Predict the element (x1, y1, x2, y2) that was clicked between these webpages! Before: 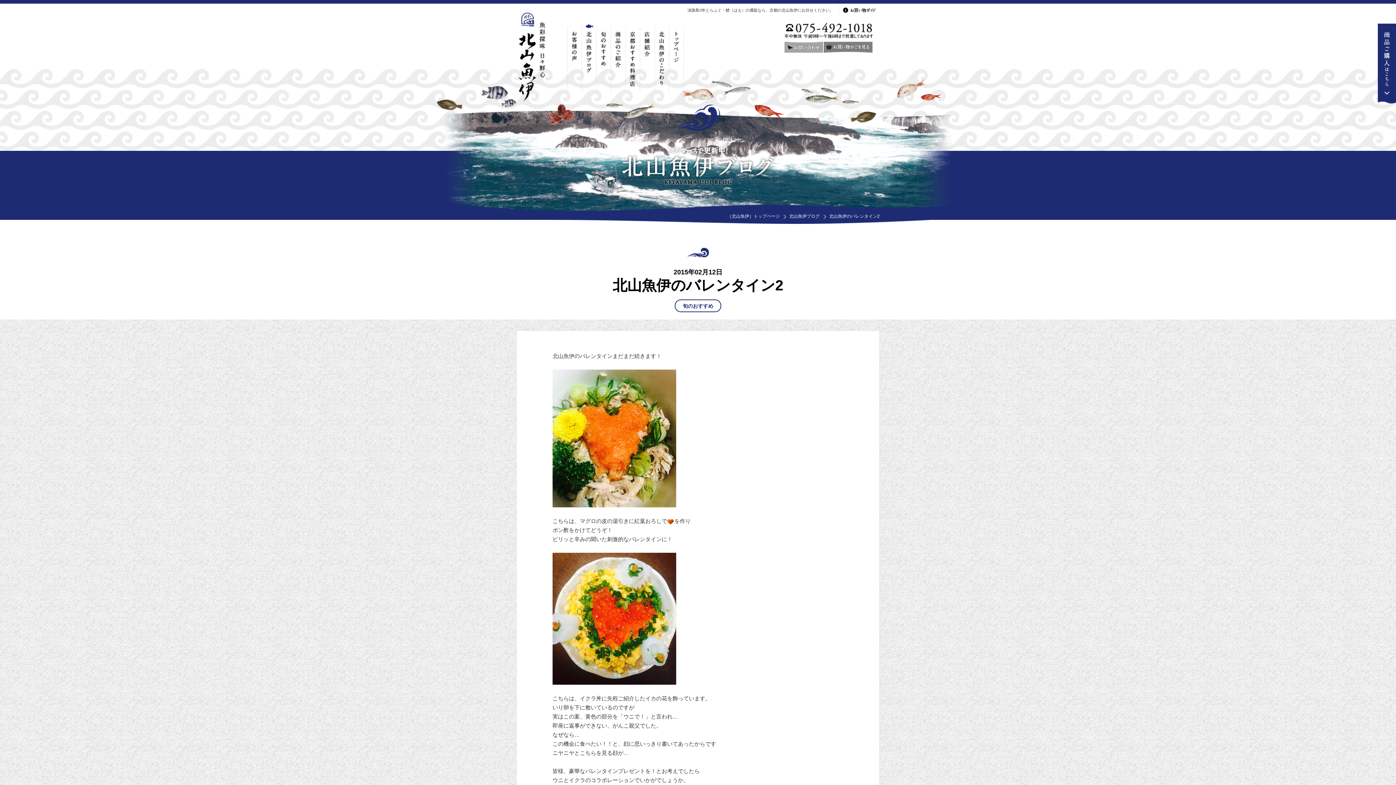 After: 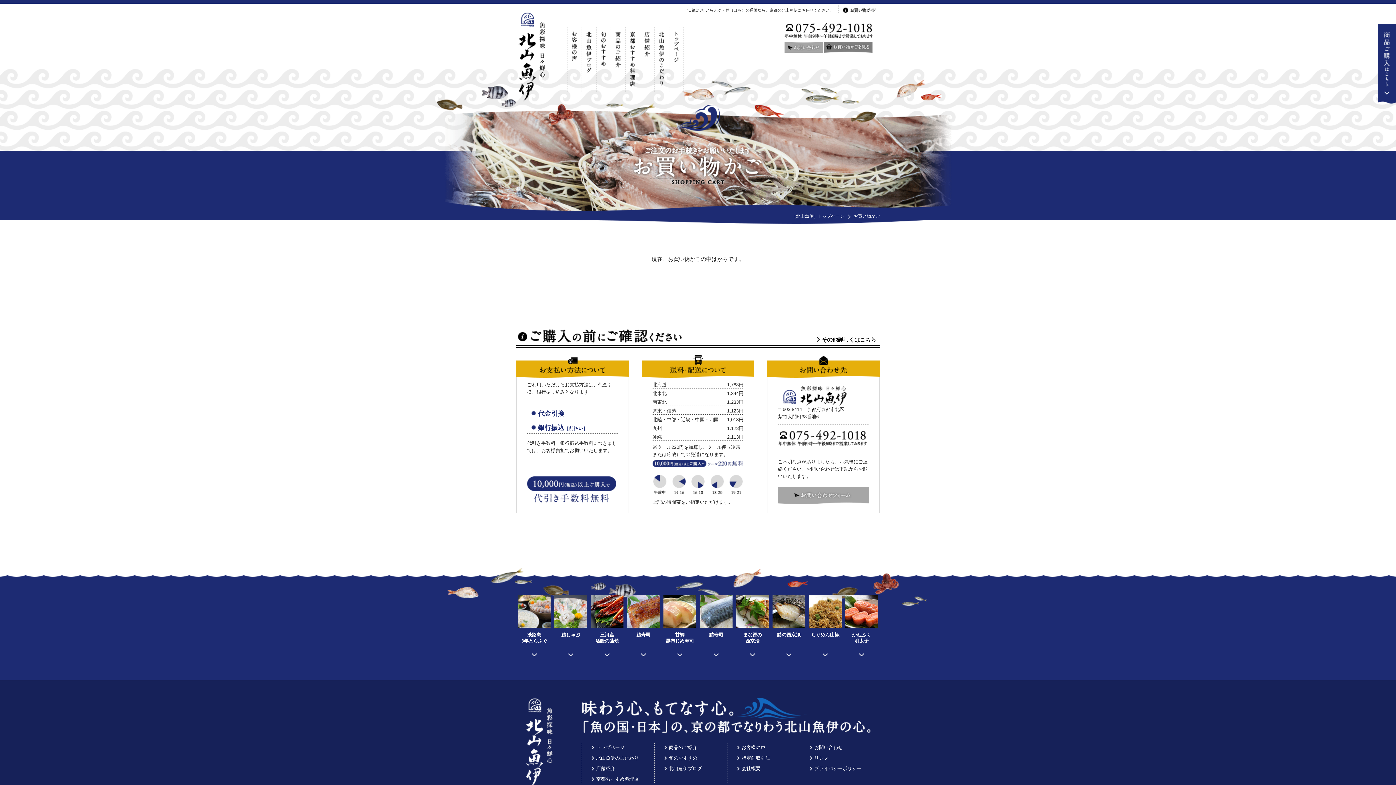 Action: bbox: (824, 46, 872, 51)